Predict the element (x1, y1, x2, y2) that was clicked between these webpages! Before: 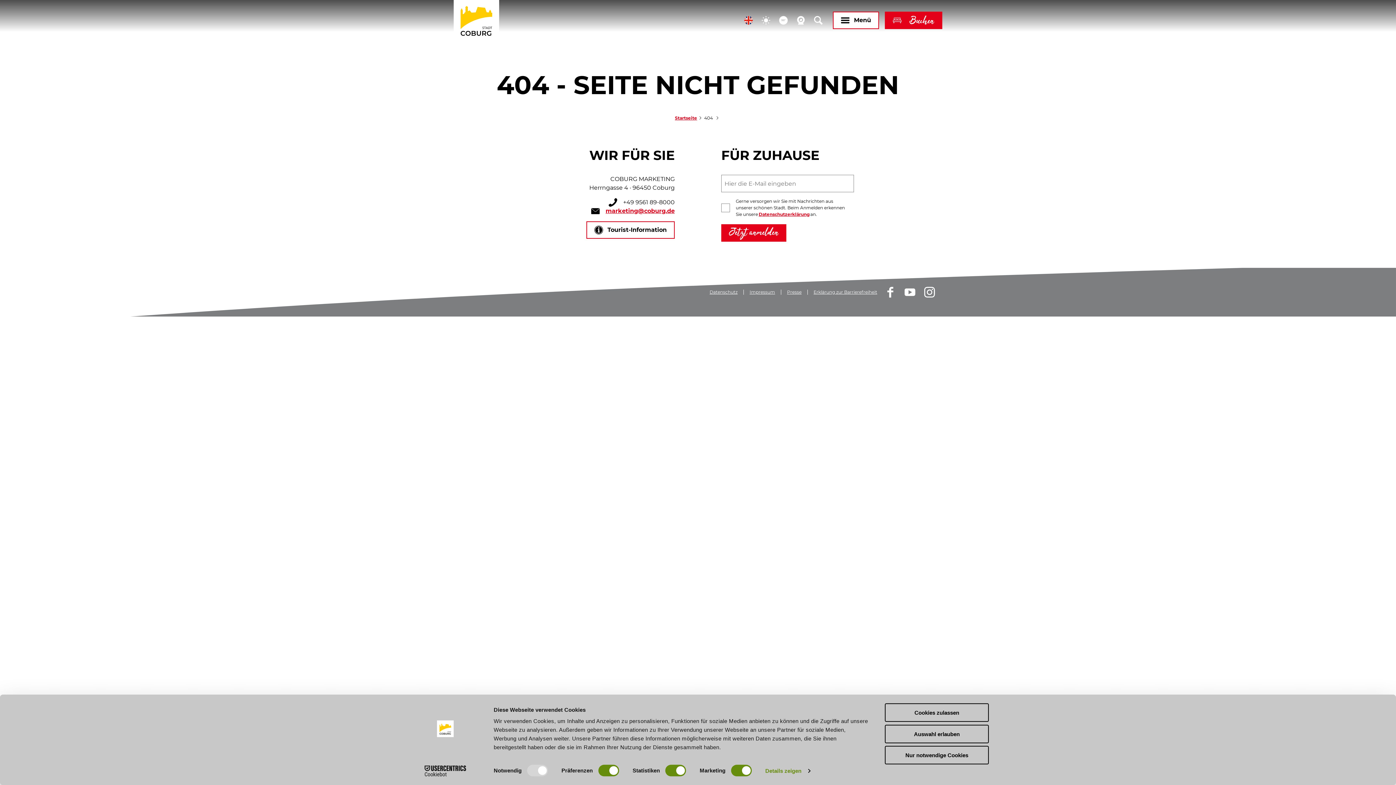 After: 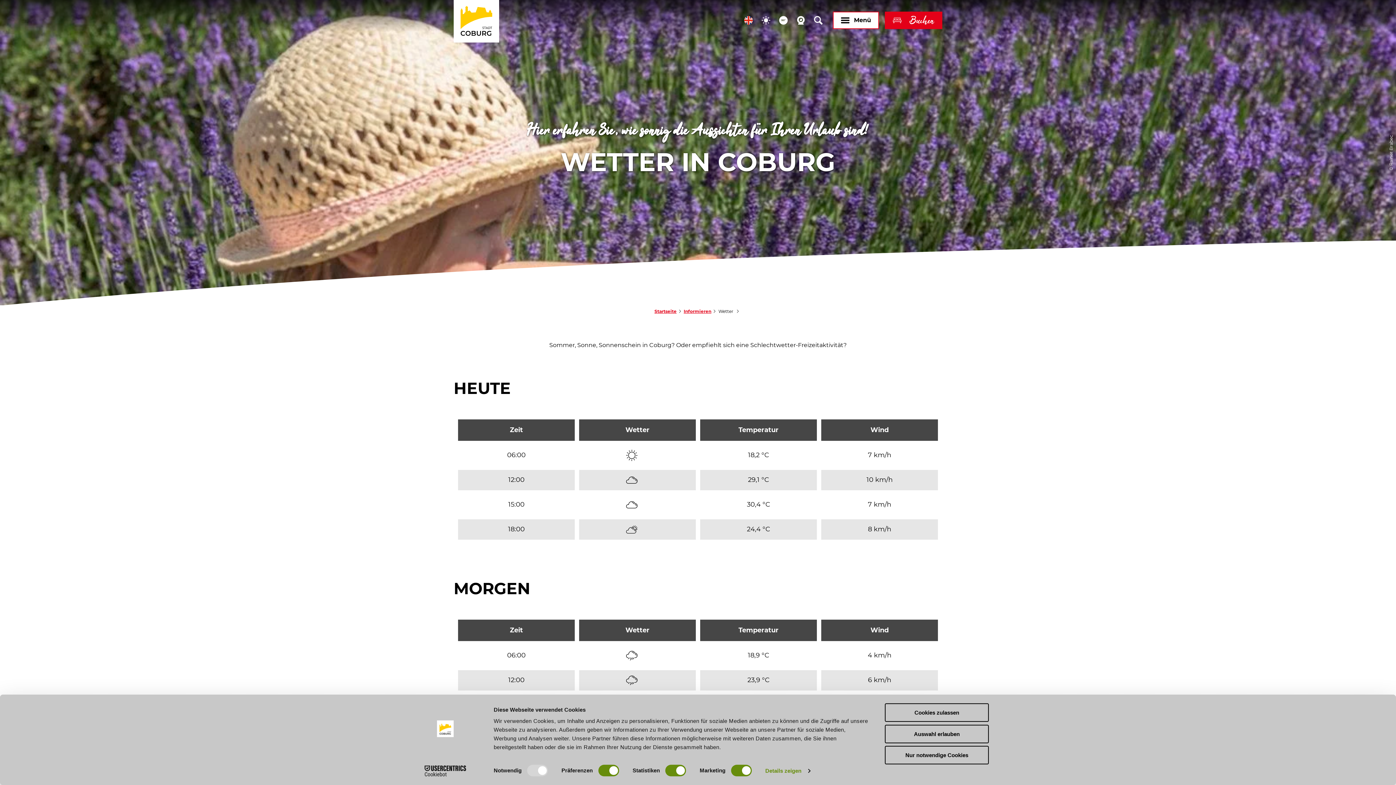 Action: bbox: (757, 11, 774, 29)